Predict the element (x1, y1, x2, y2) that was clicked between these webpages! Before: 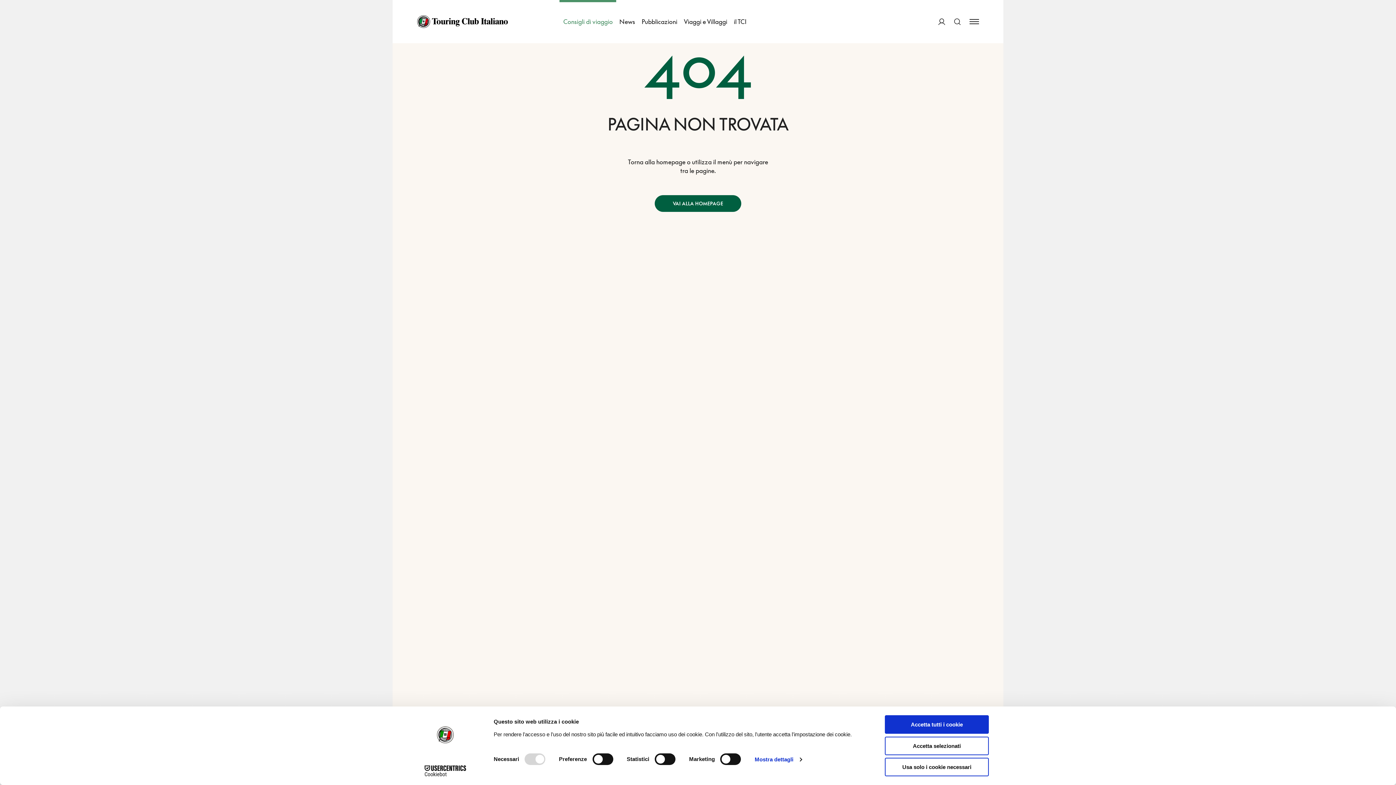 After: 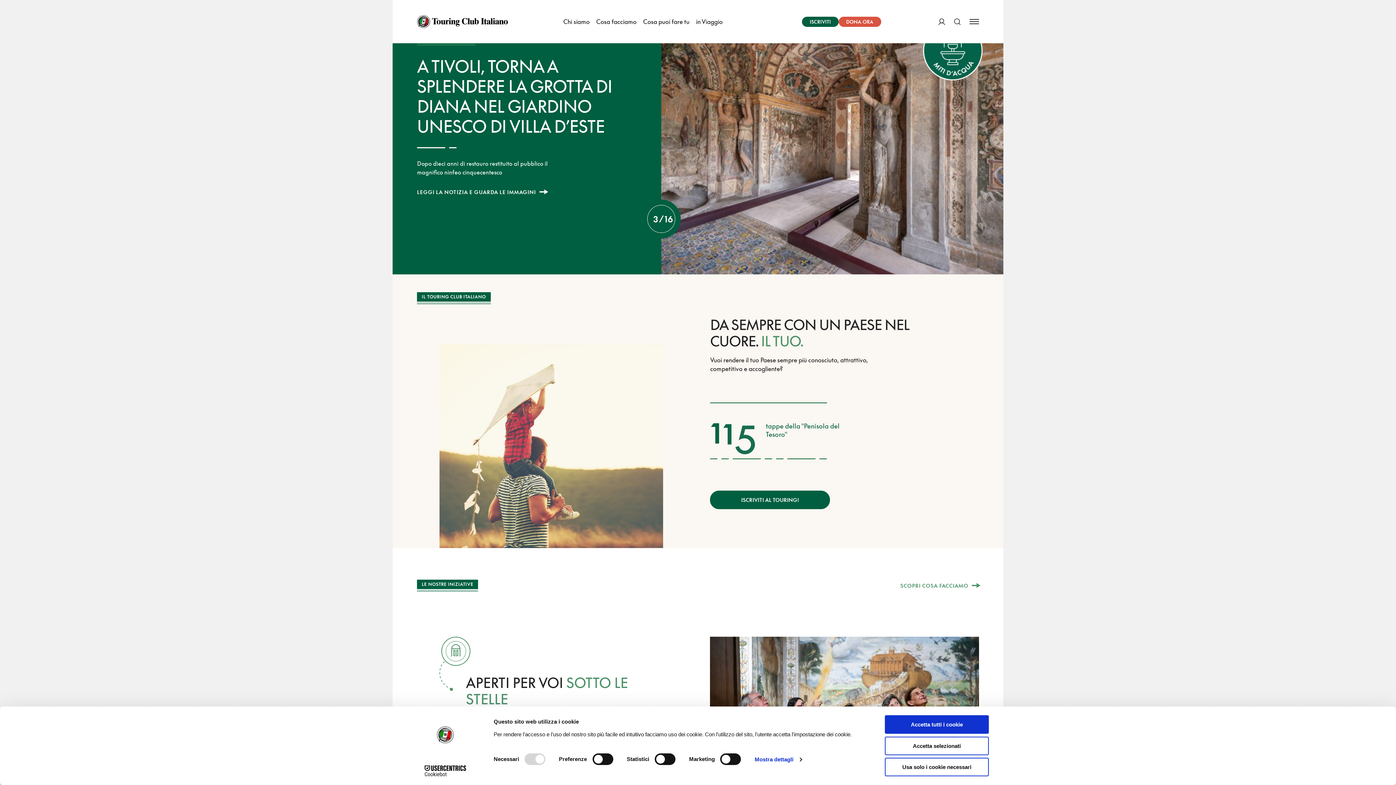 Action: label: il TCI bbox: (730, 0, 750, 43)